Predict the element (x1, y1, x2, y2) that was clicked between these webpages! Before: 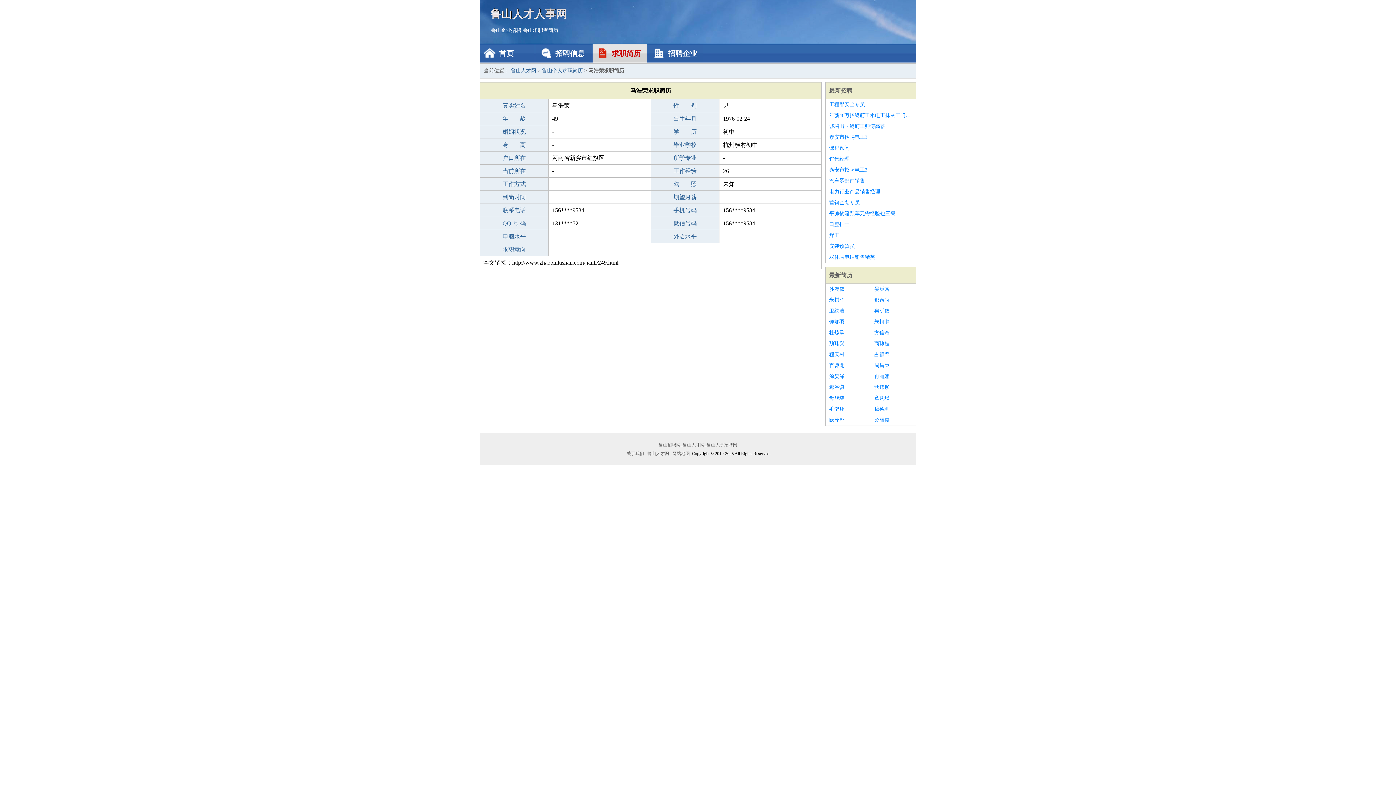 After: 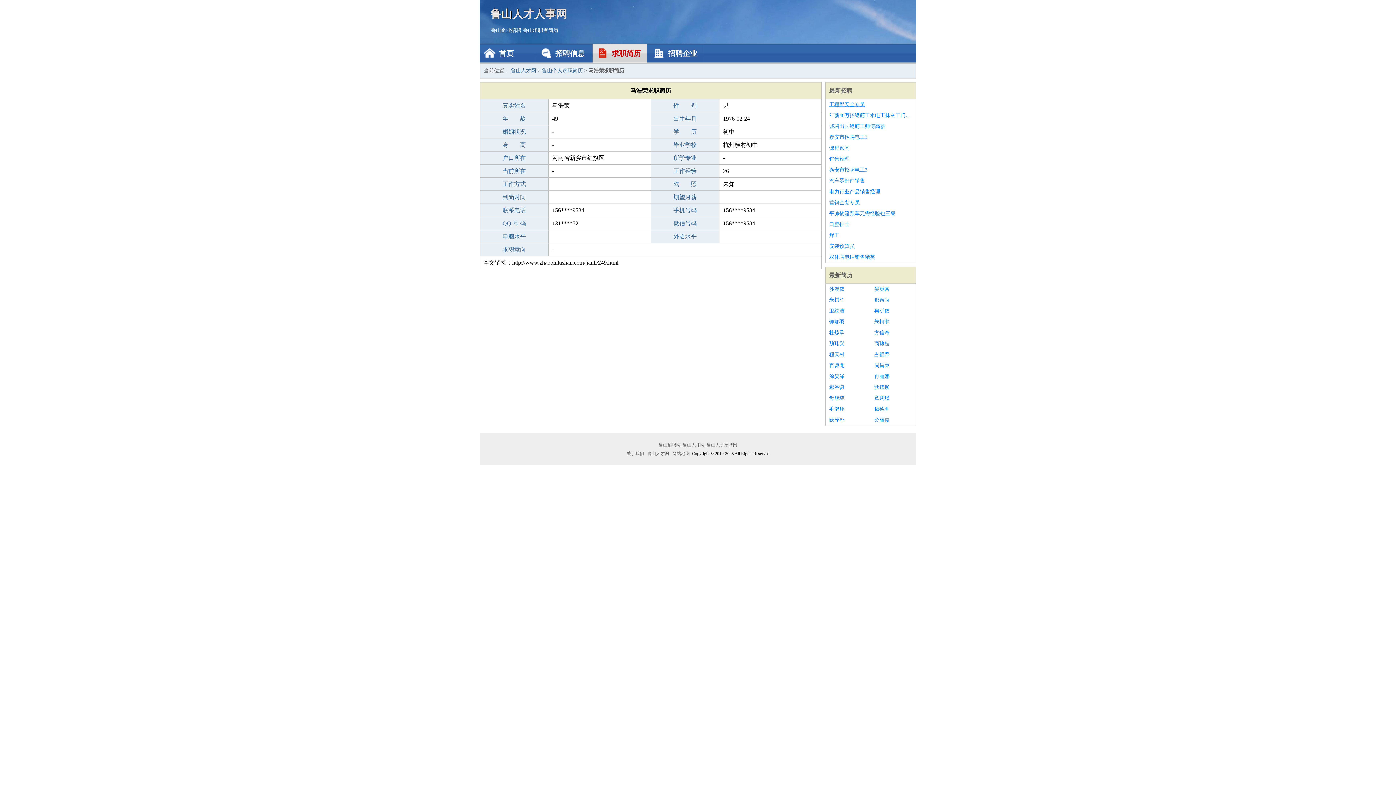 Action: bbox: (829, 99, 912, 110) label: 工程部安全专员